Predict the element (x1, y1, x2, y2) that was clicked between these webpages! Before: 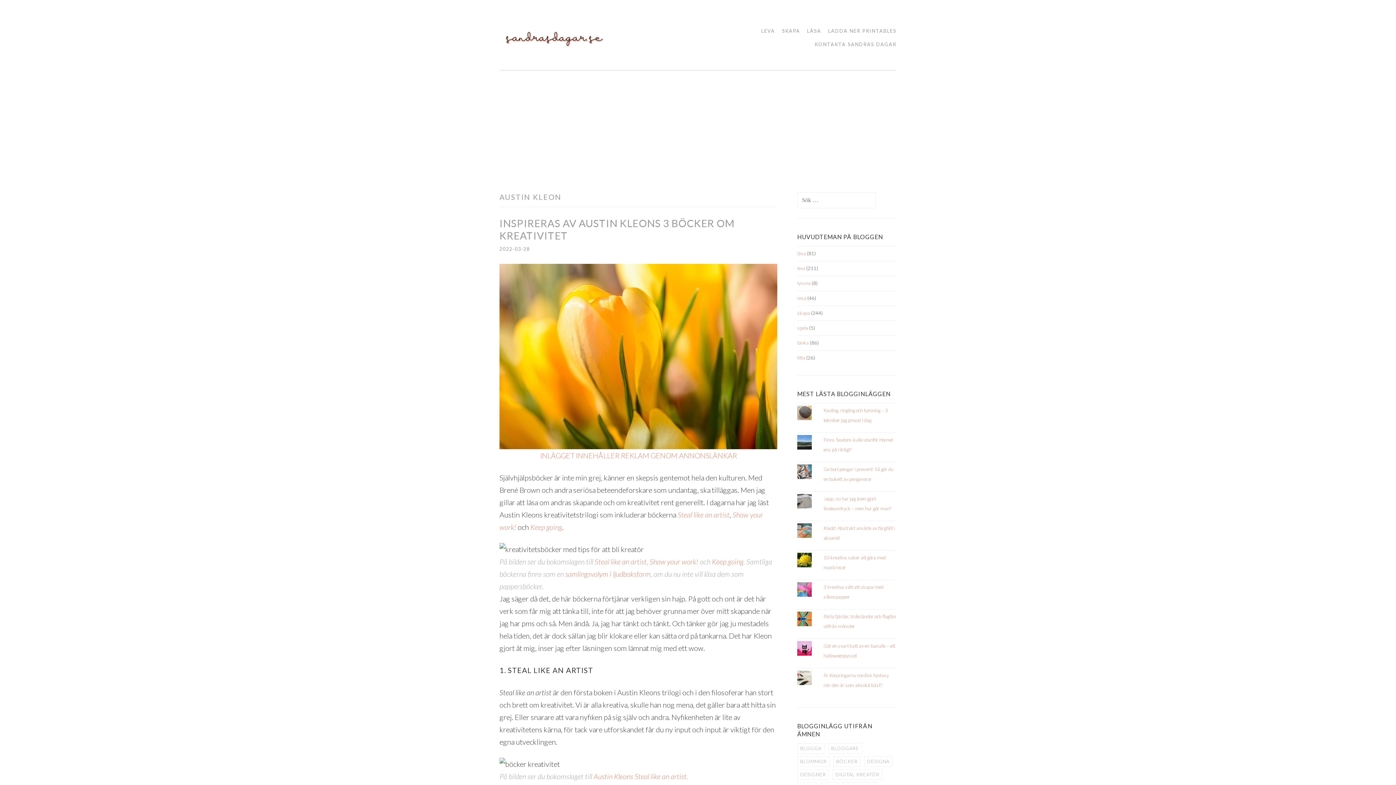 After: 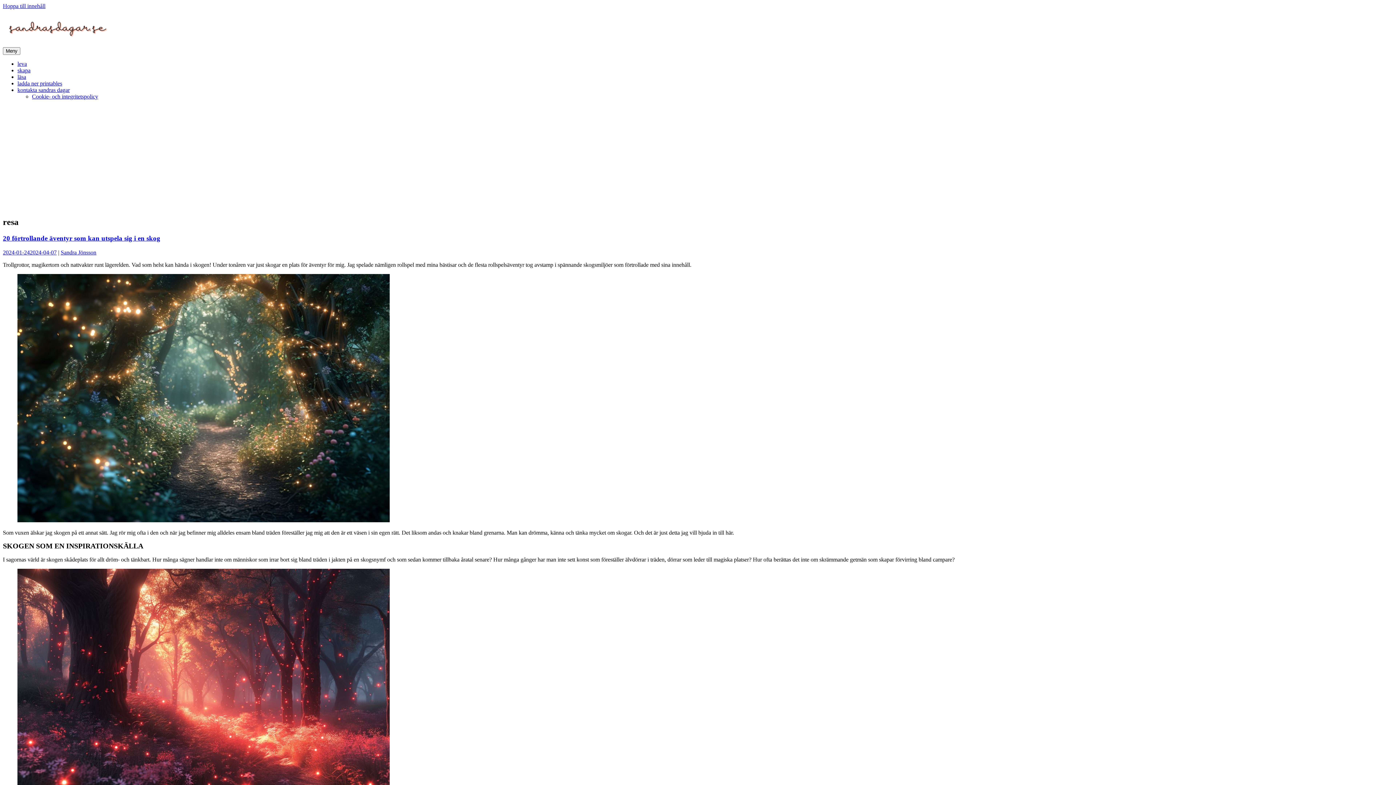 Action: bbox: (797, 295, 806, 301) label: resa